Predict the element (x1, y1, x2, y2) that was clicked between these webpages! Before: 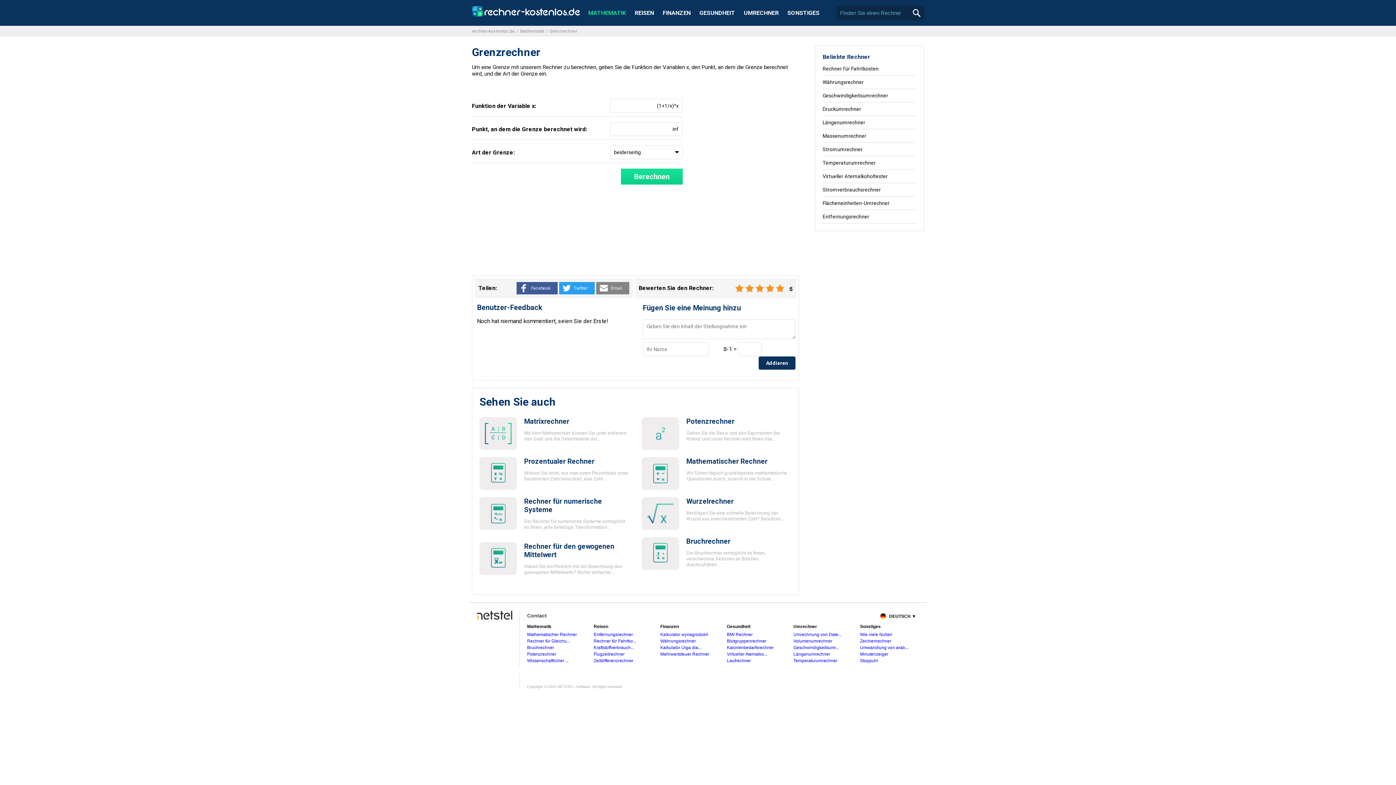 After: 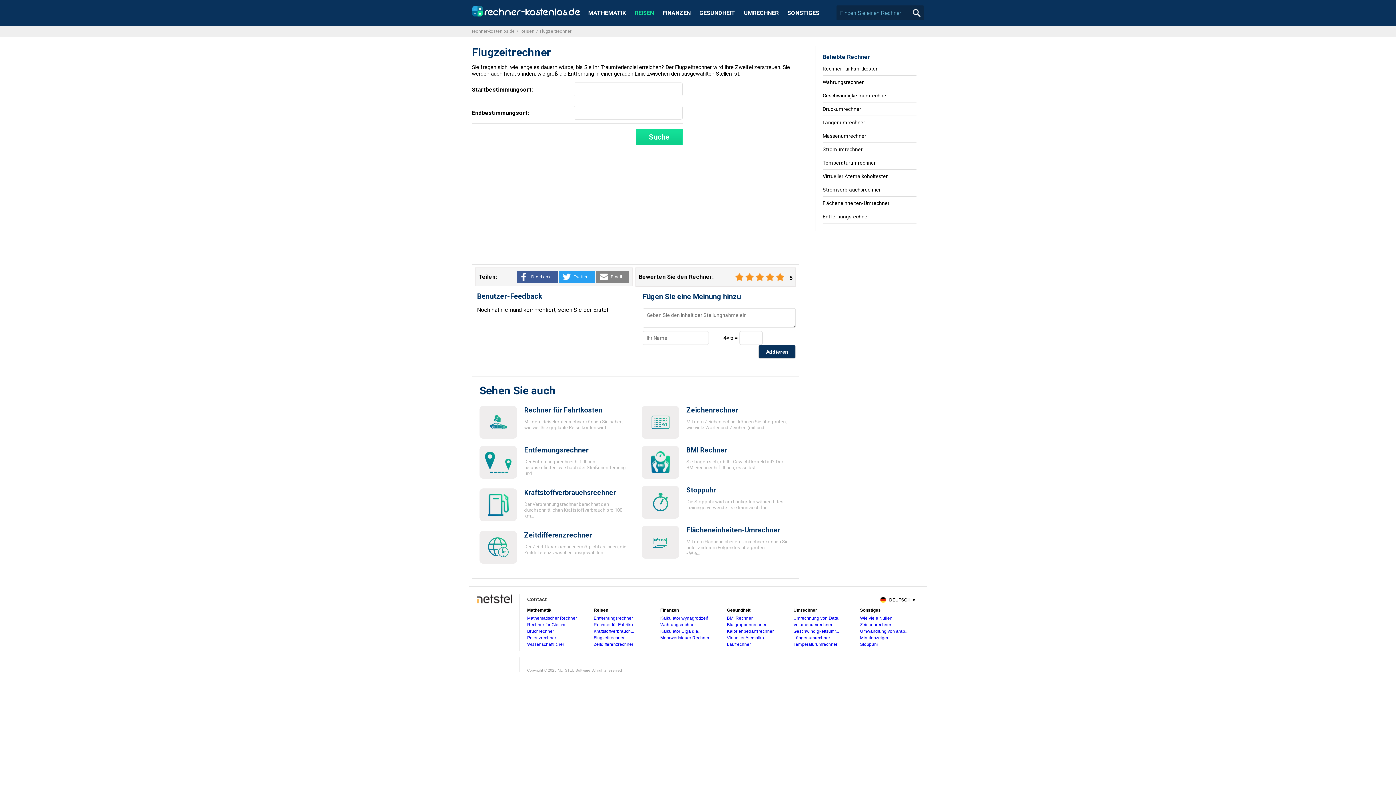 Action: label: Flugzeitrechner bbox: (593, 652, 624, 657)